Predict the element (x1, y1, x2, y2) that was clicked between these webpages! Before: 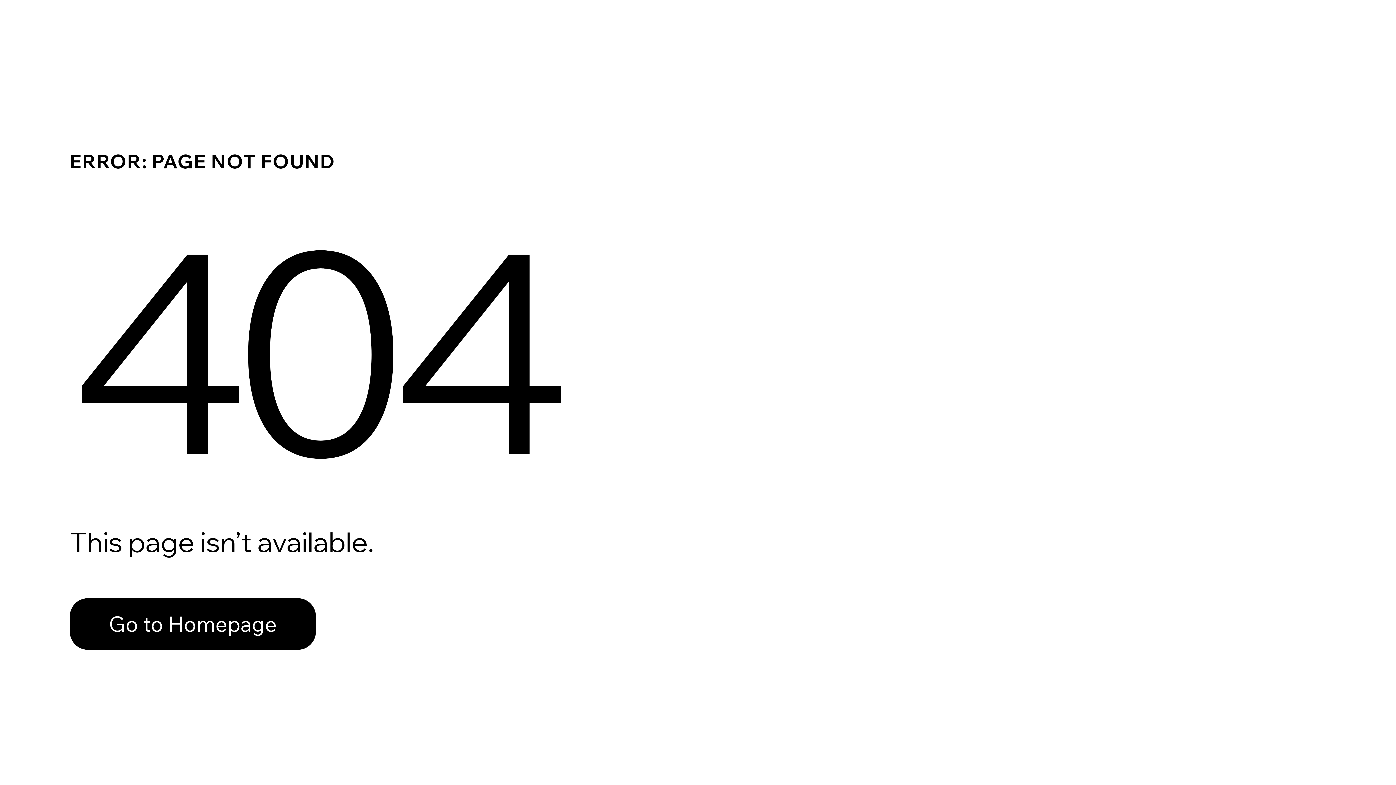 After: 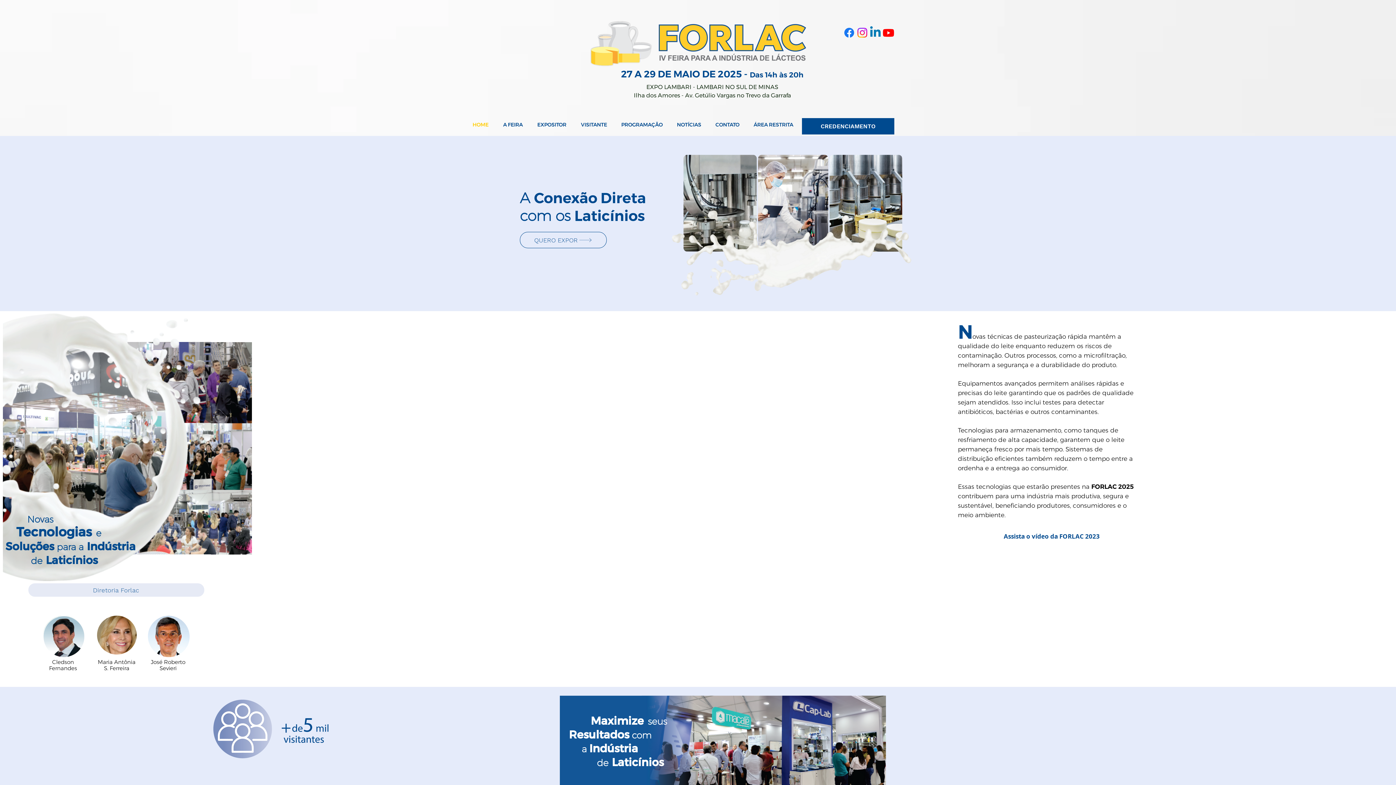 Action: label: Go to Homepage bbox: (69, 582, 768, 659)